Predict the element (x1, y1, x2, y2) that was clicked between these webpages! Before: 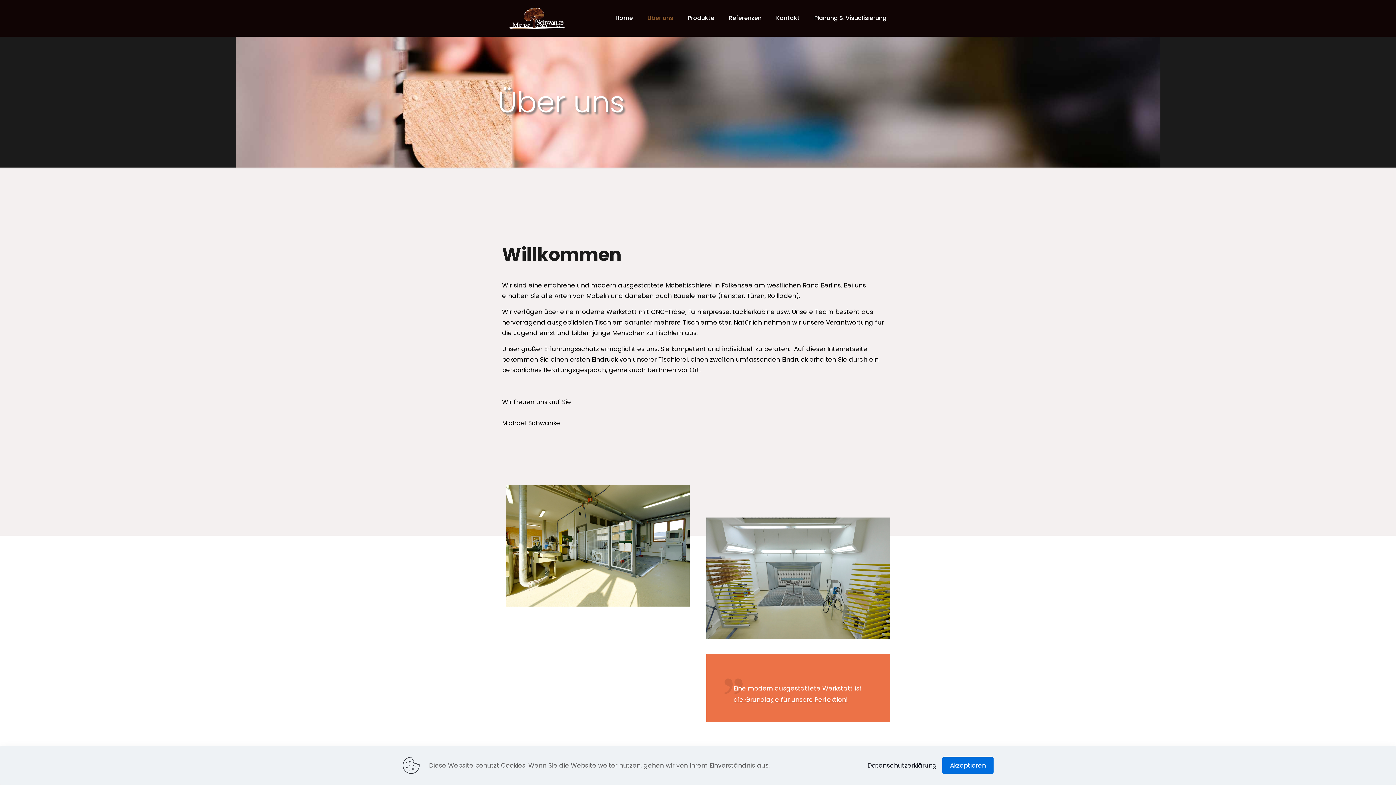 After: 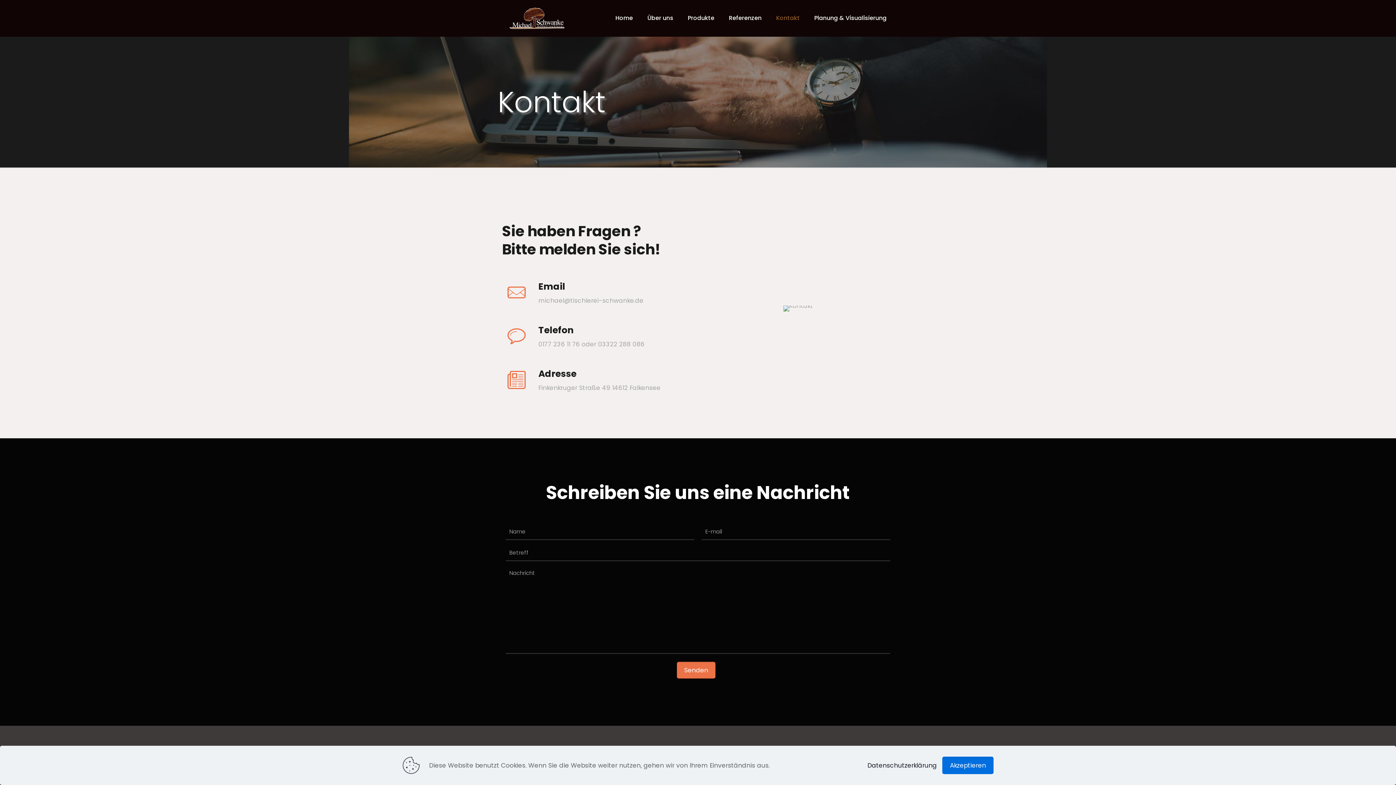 Action: bbox: (769, 0, 807, 36) label: Kontakt